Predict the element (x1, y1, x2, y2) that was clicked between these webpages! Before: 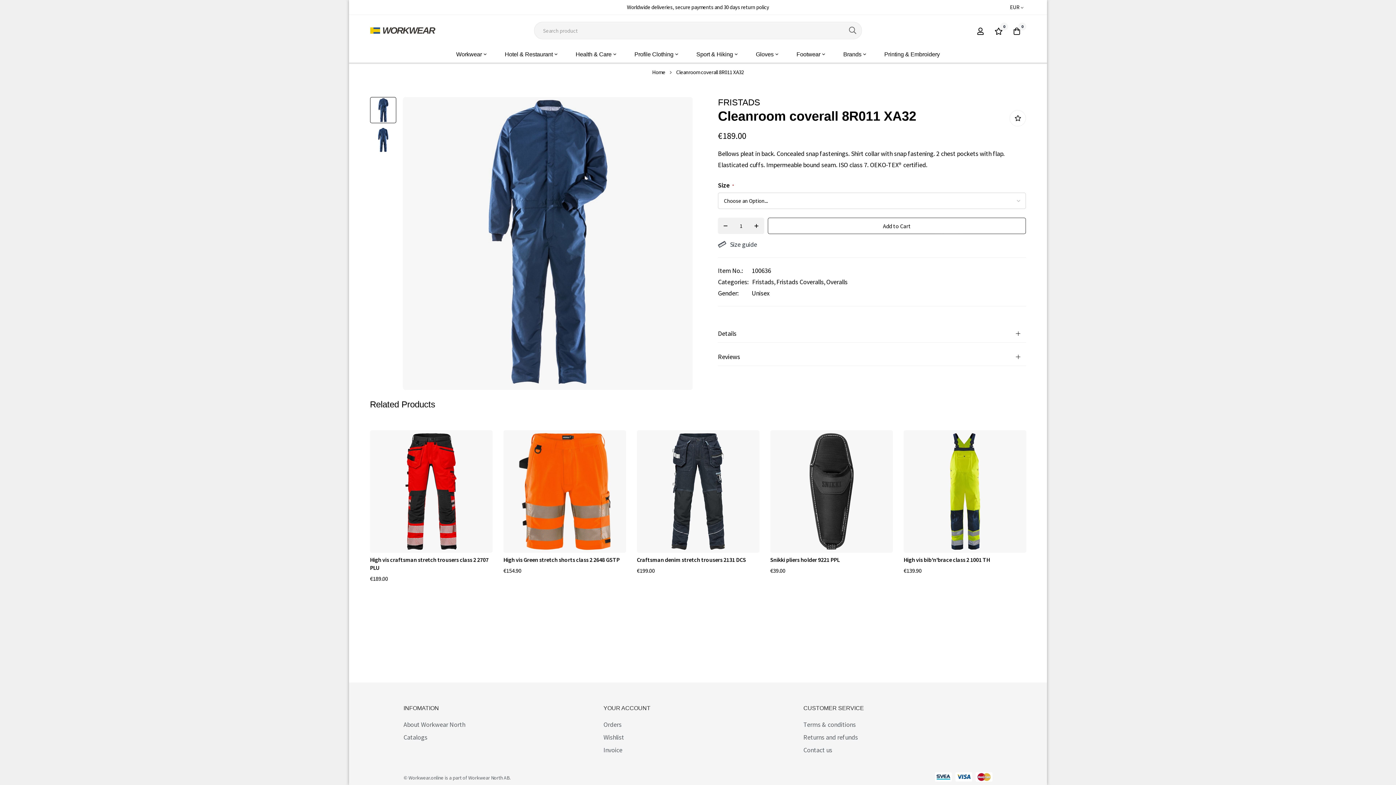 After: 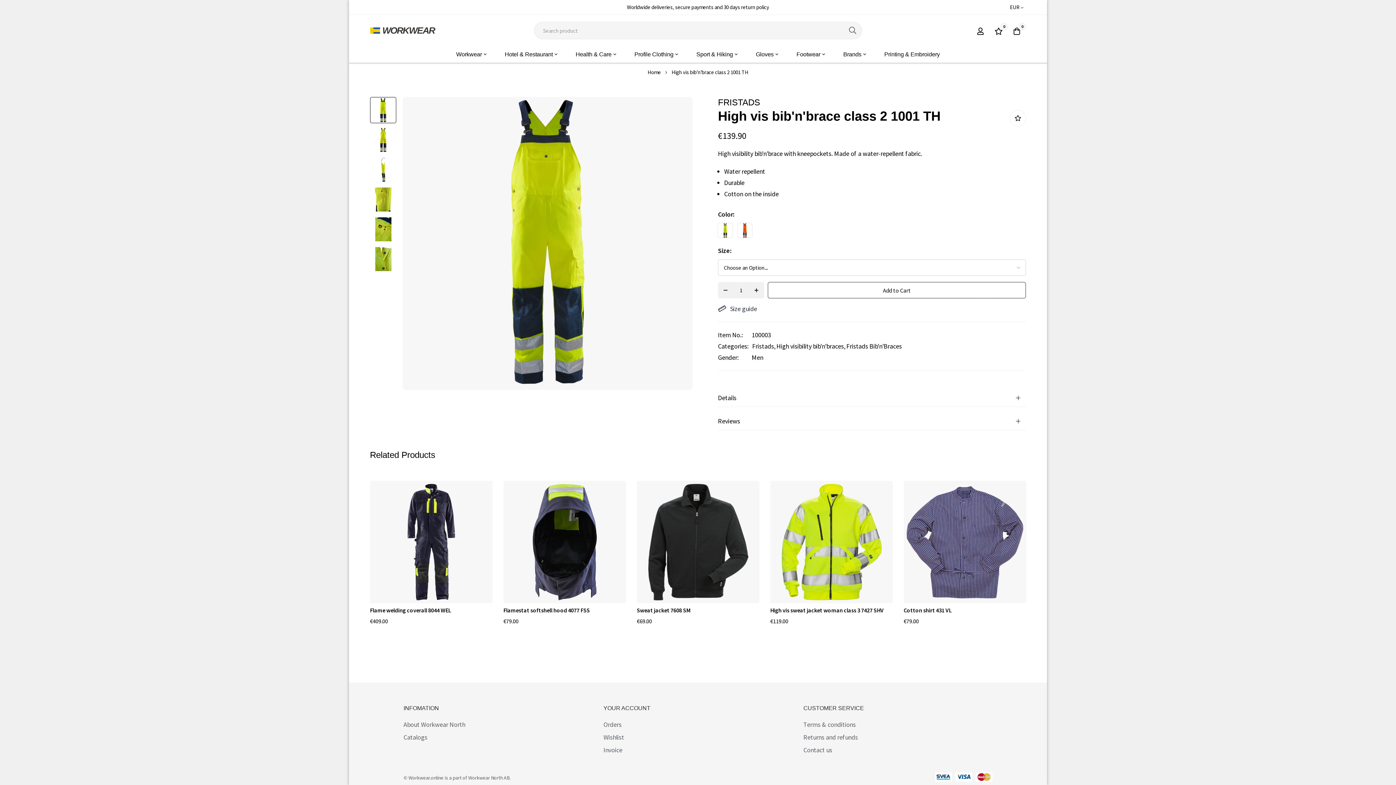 Action: bbox: (903, 556, 1026, 564) label: High vis bib'n'brace class 2 1001 TH